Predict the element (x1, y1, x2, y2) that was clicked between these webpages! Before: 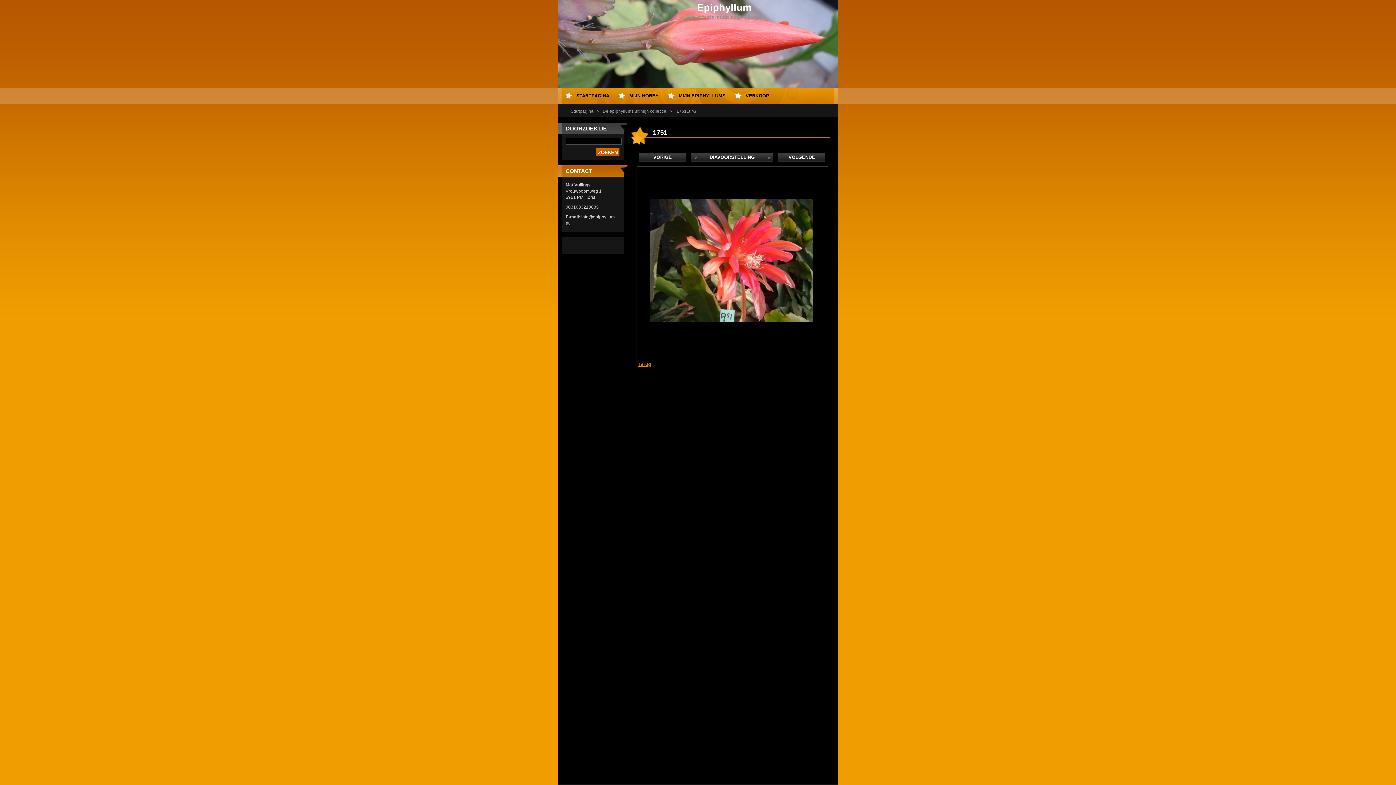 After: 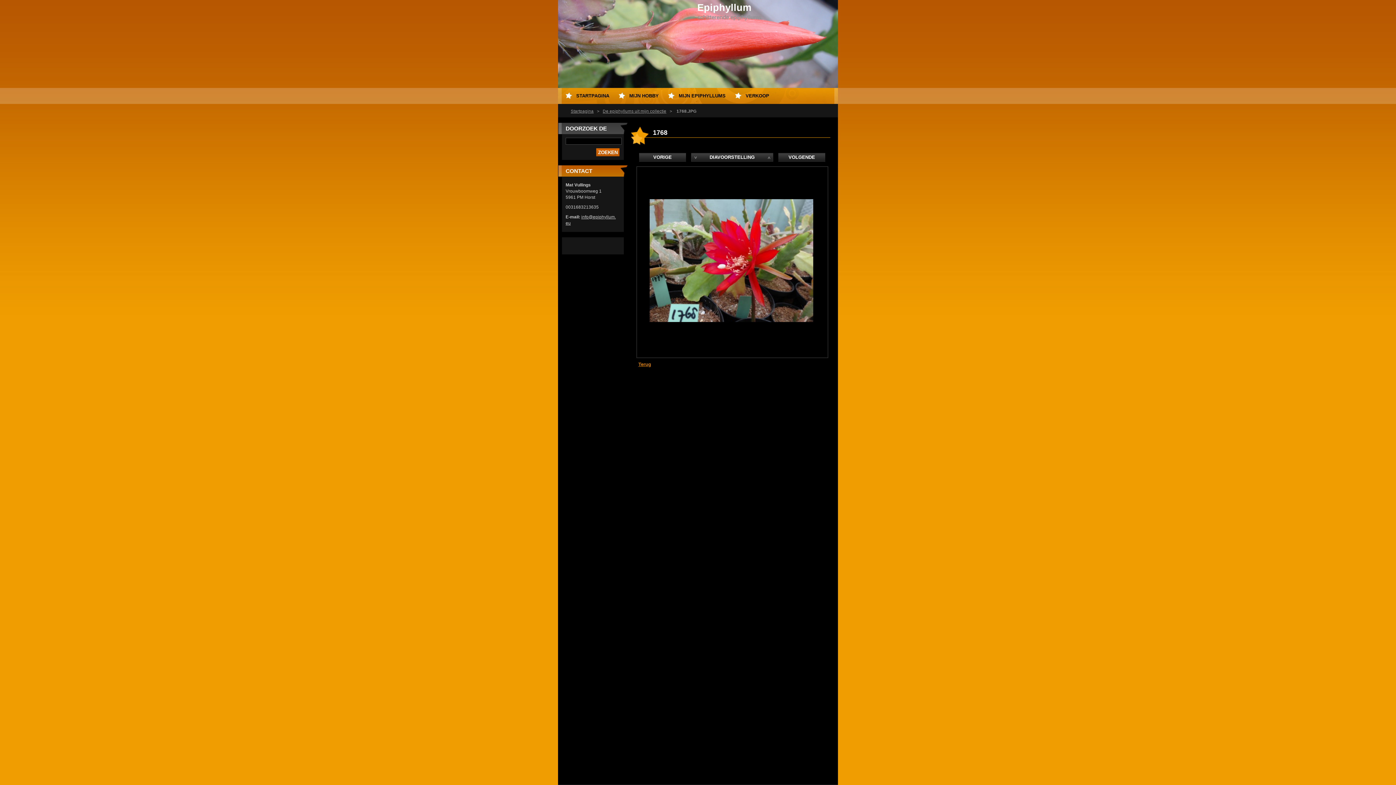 Action: bbox: (691, 153, 773, 161) label: DIAVOORSTELLING